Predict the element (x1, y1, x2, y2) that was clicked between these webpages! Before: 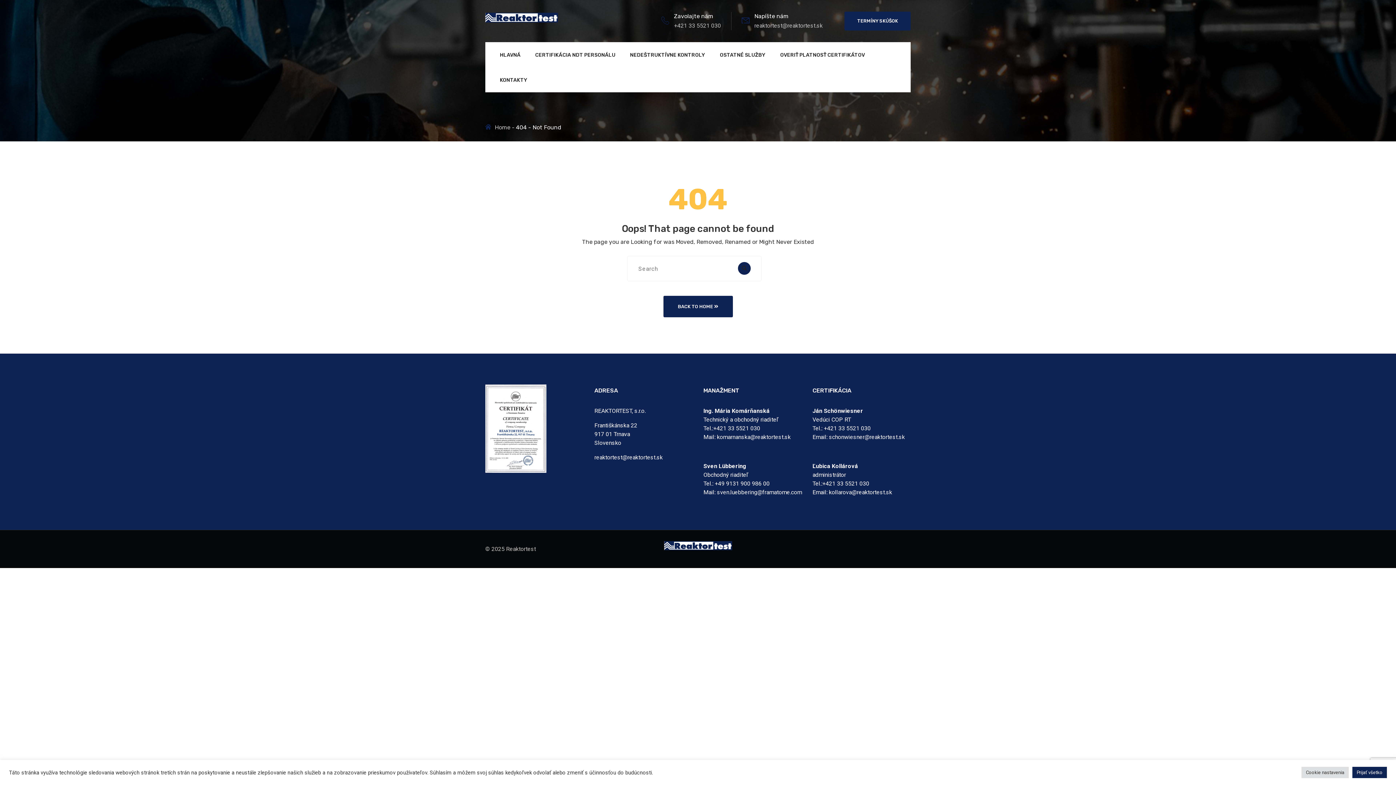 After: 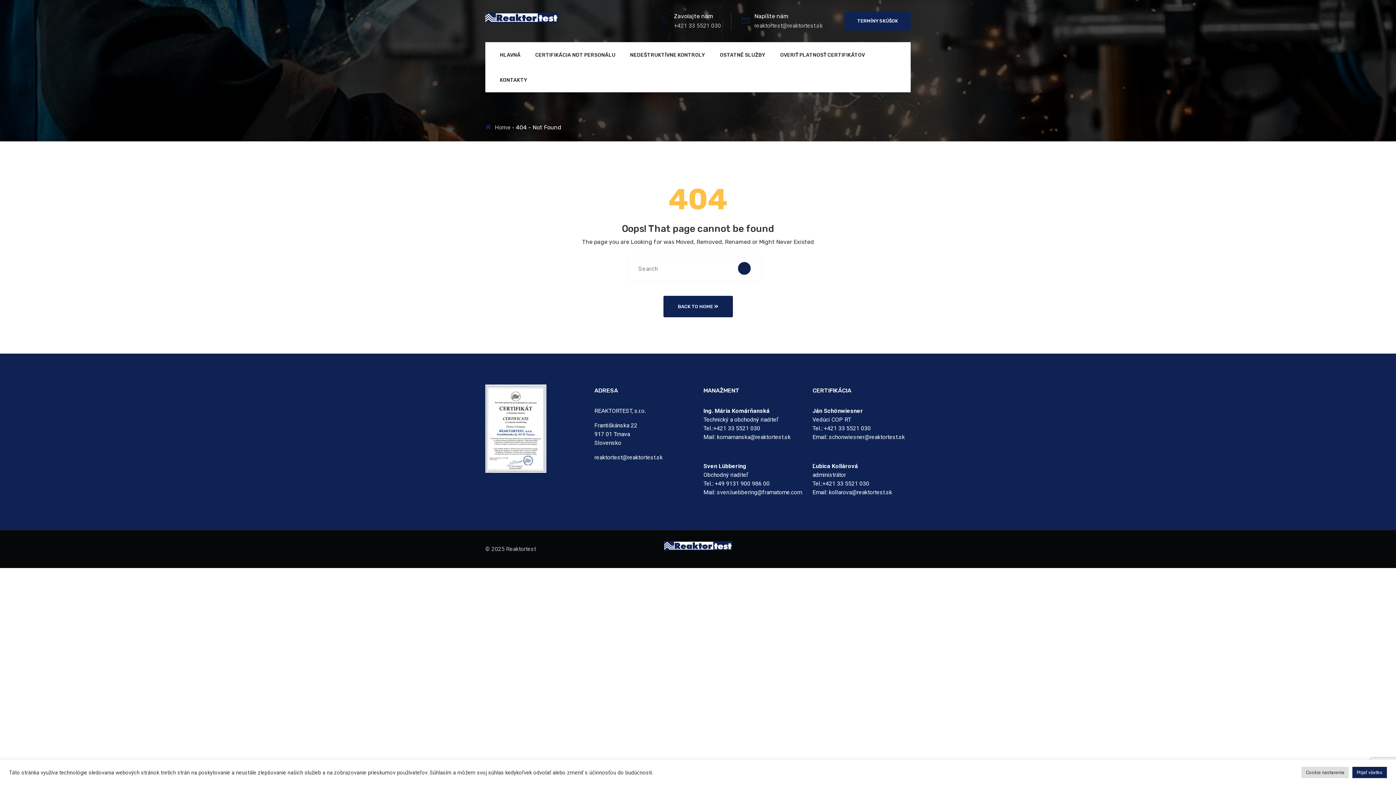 Action: label: sven.luebbering@framatome.com bbox: (717, 489, 802, 496)